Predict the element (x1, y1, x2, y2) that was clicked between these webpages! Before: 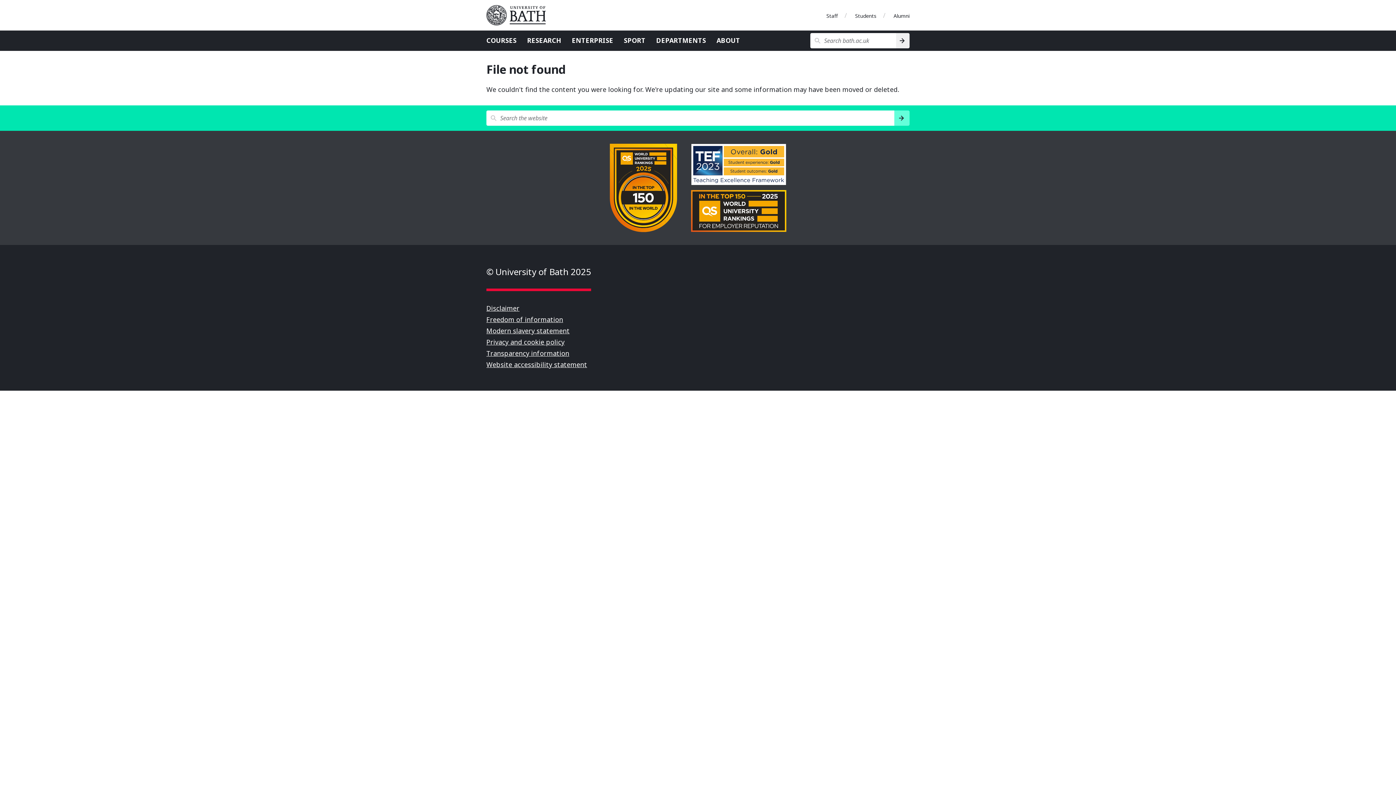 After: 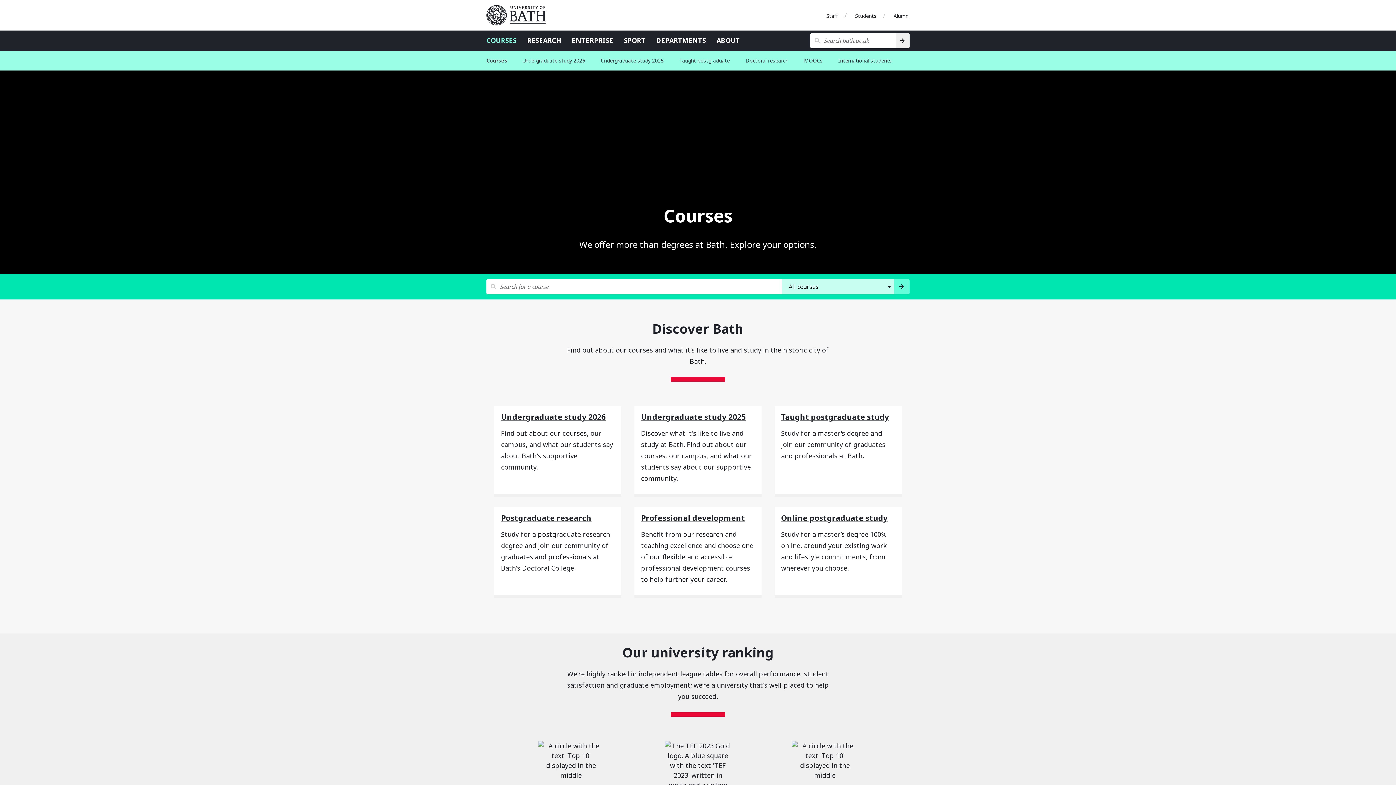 Action: label: COURSES bbox: (486, 36, 516, 44)